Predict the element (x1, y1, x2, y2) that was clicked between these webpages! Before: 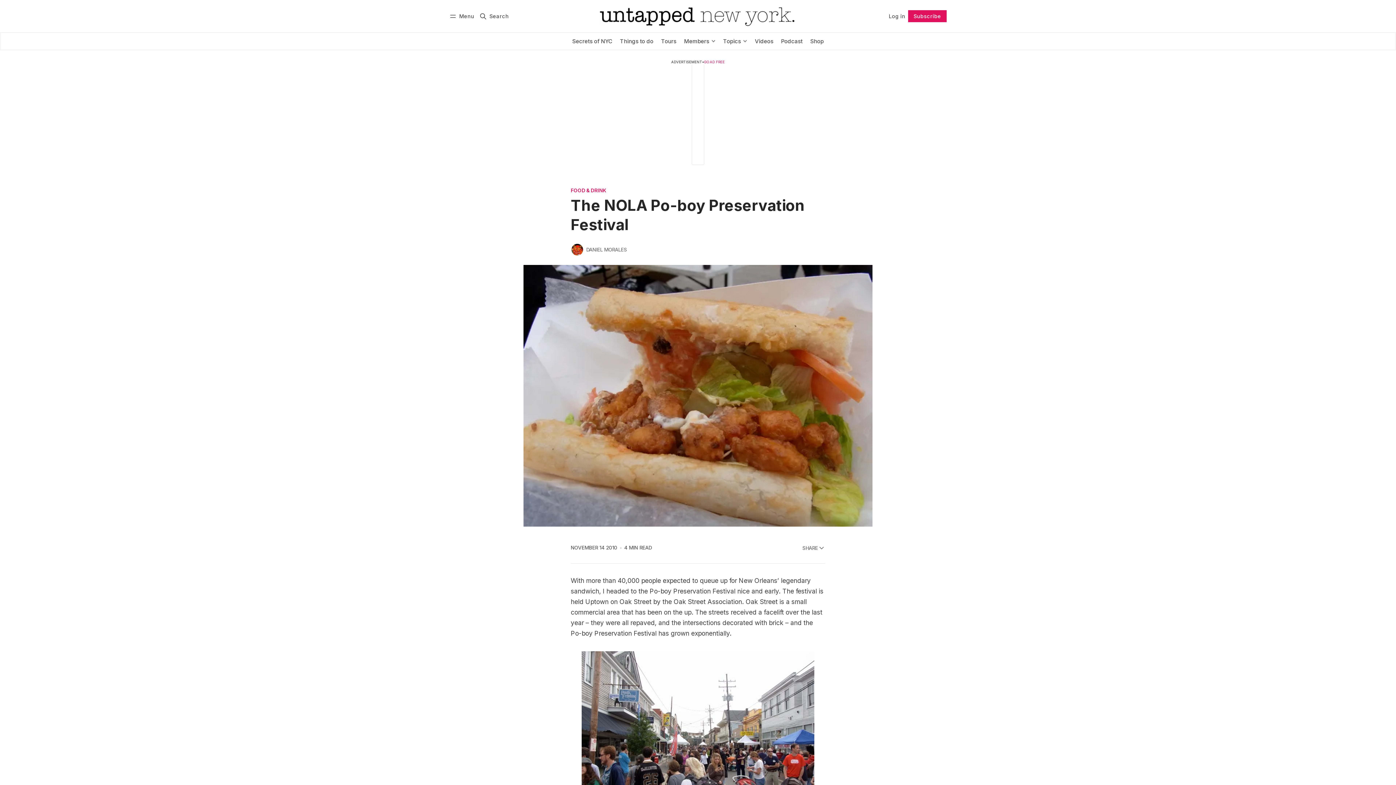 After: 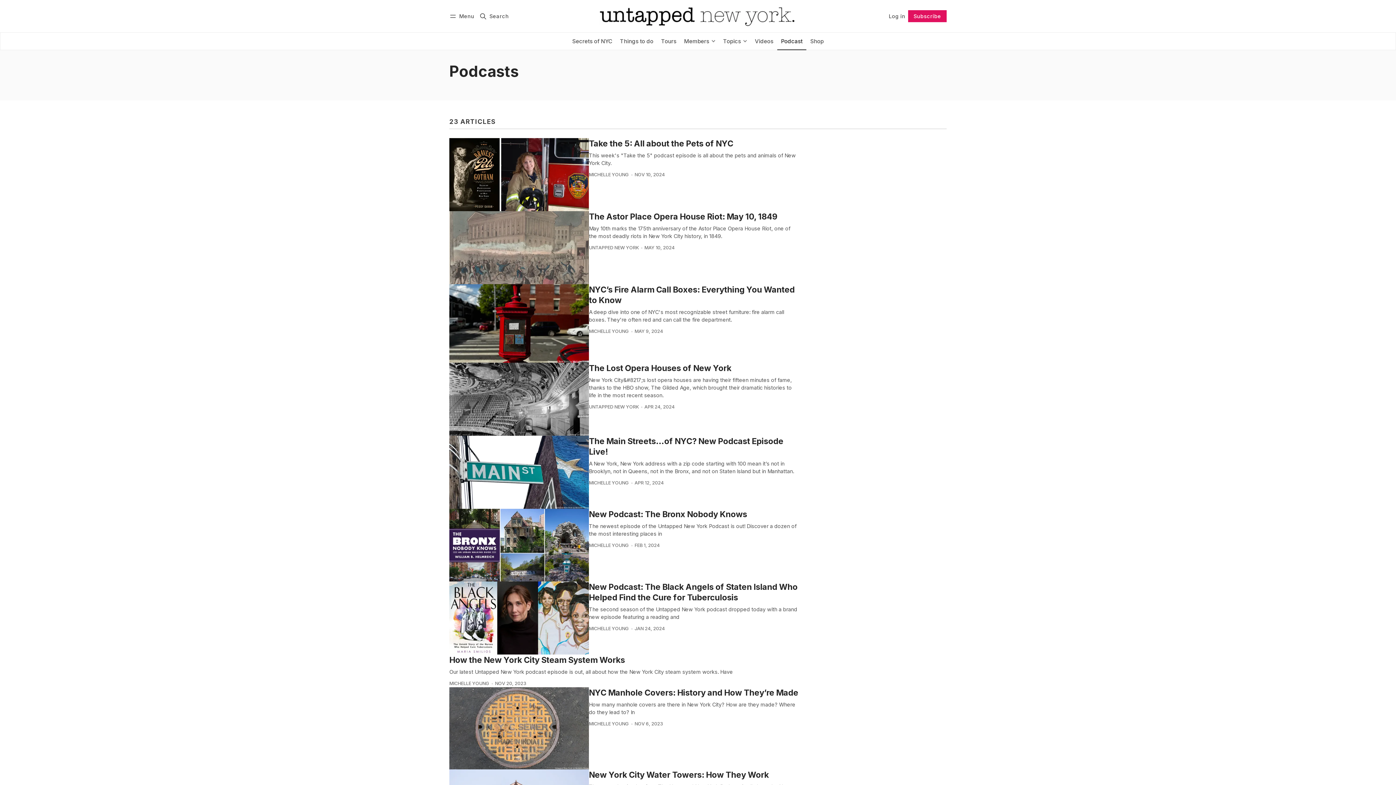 Action: label: Podcast bbox: (777, 32, 806, 50)